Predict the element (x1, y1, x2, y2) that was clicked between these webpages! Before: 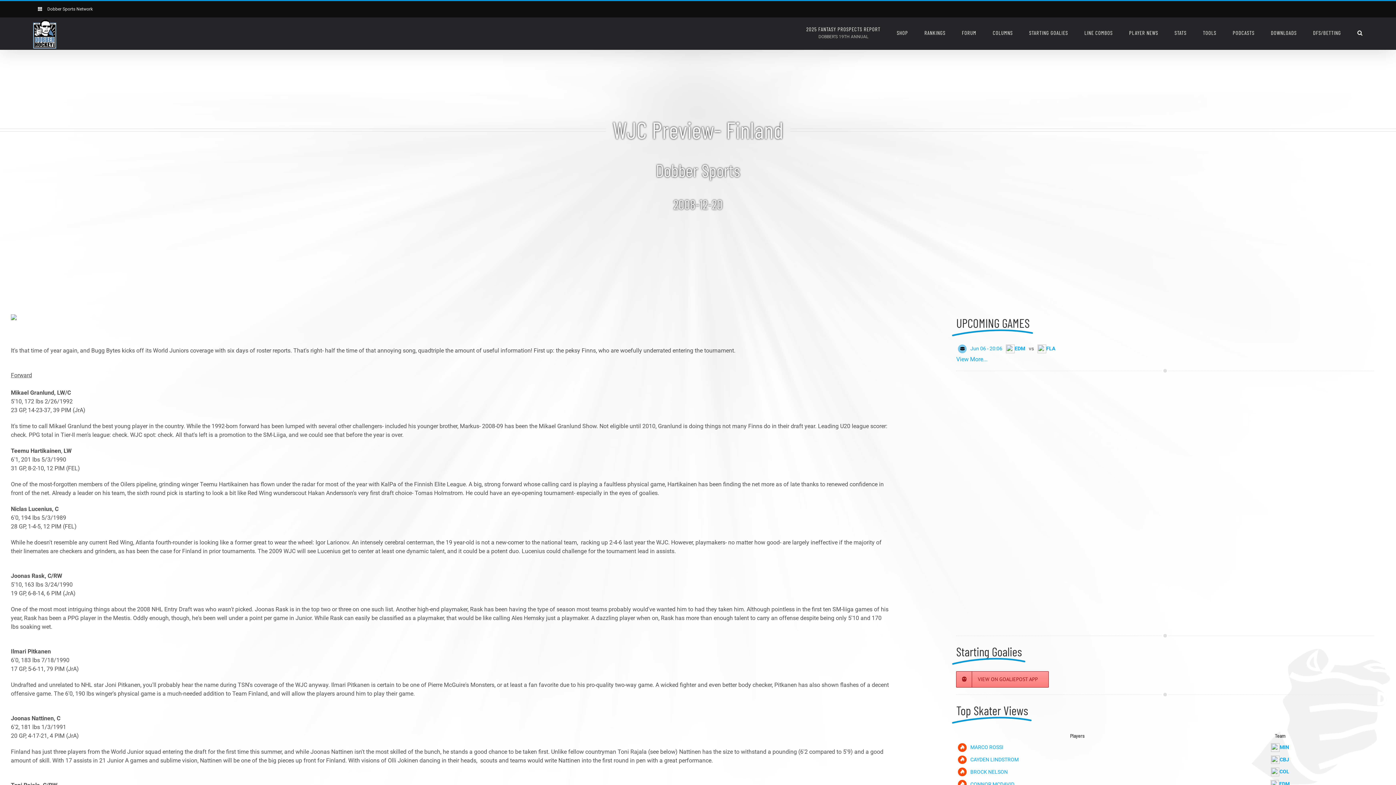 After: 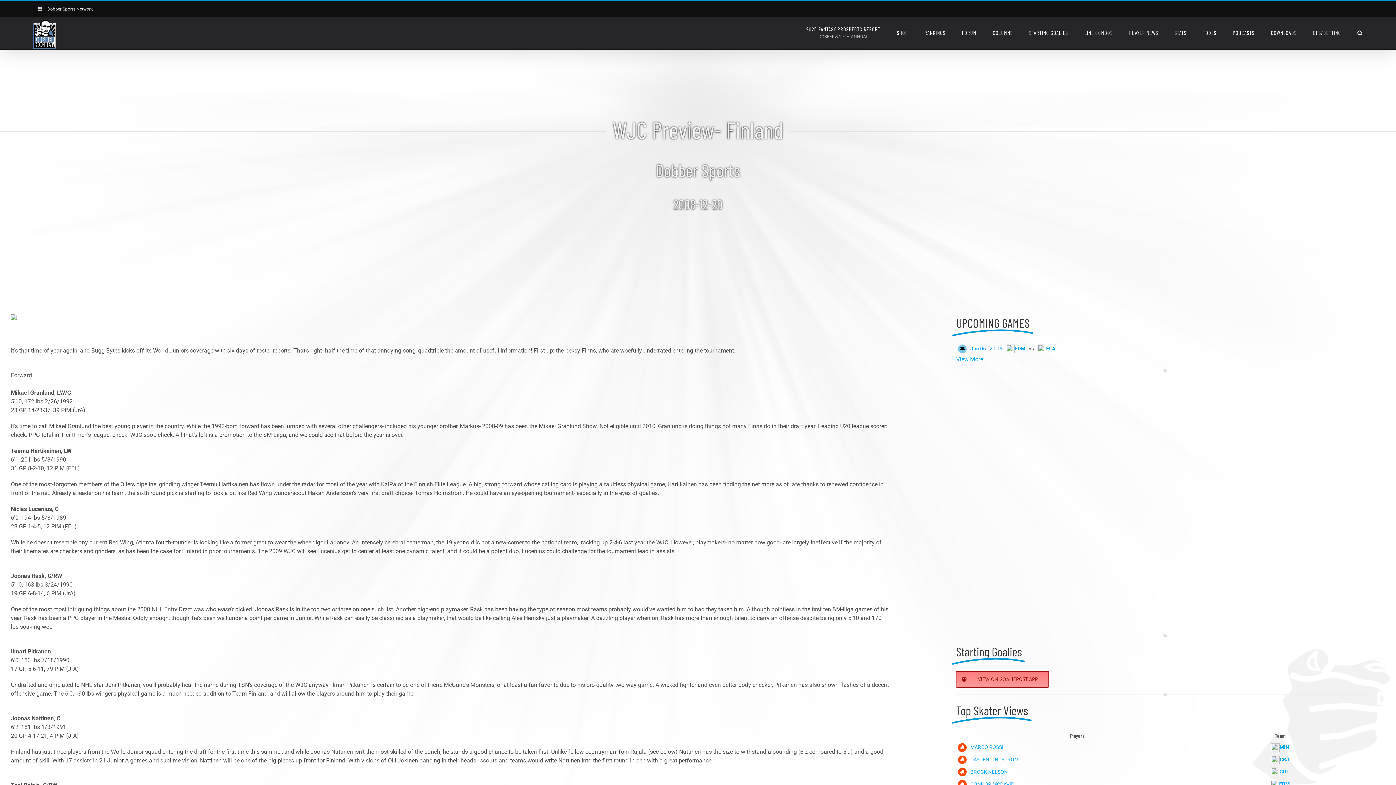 Action: label: VIEW ON GOALIEPOST APP bbox: (956, 671, 1049, 687)